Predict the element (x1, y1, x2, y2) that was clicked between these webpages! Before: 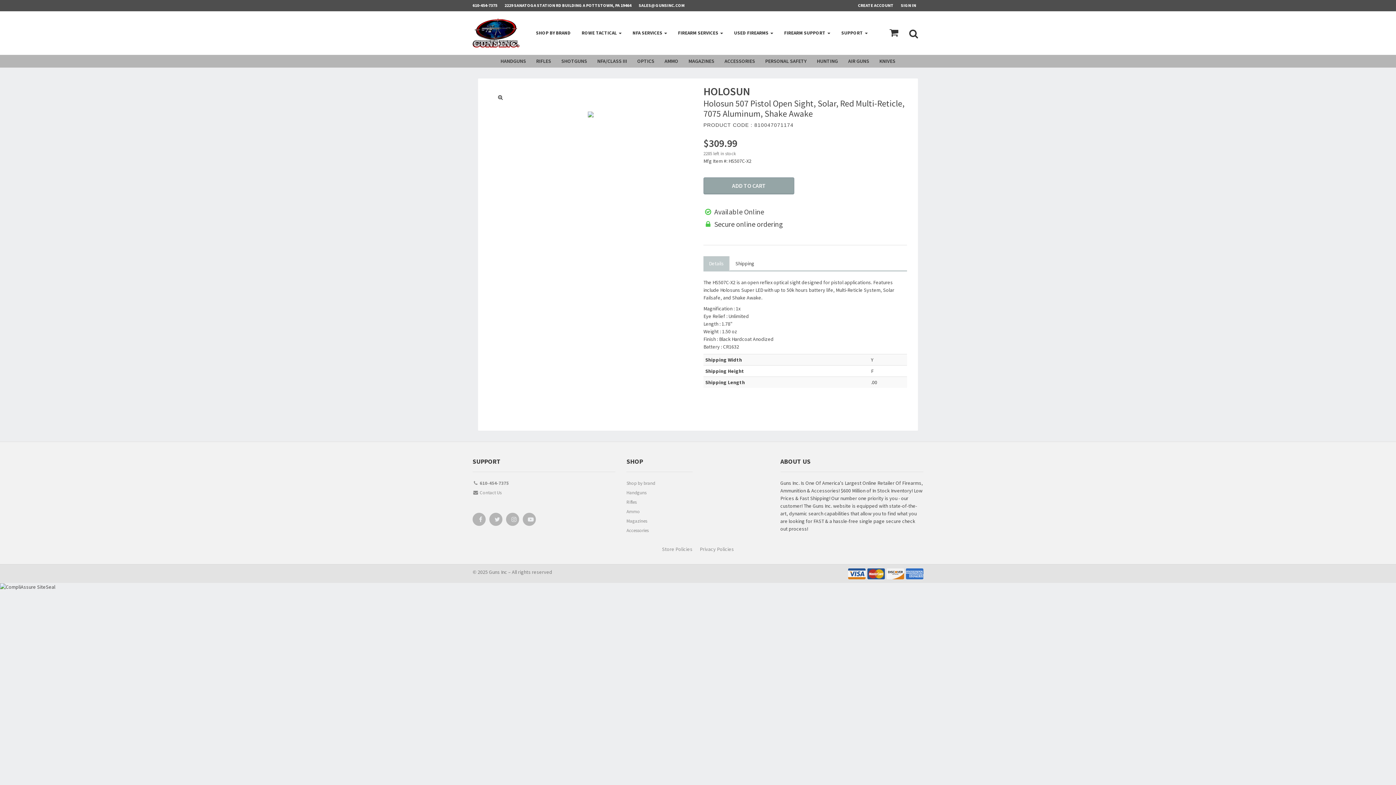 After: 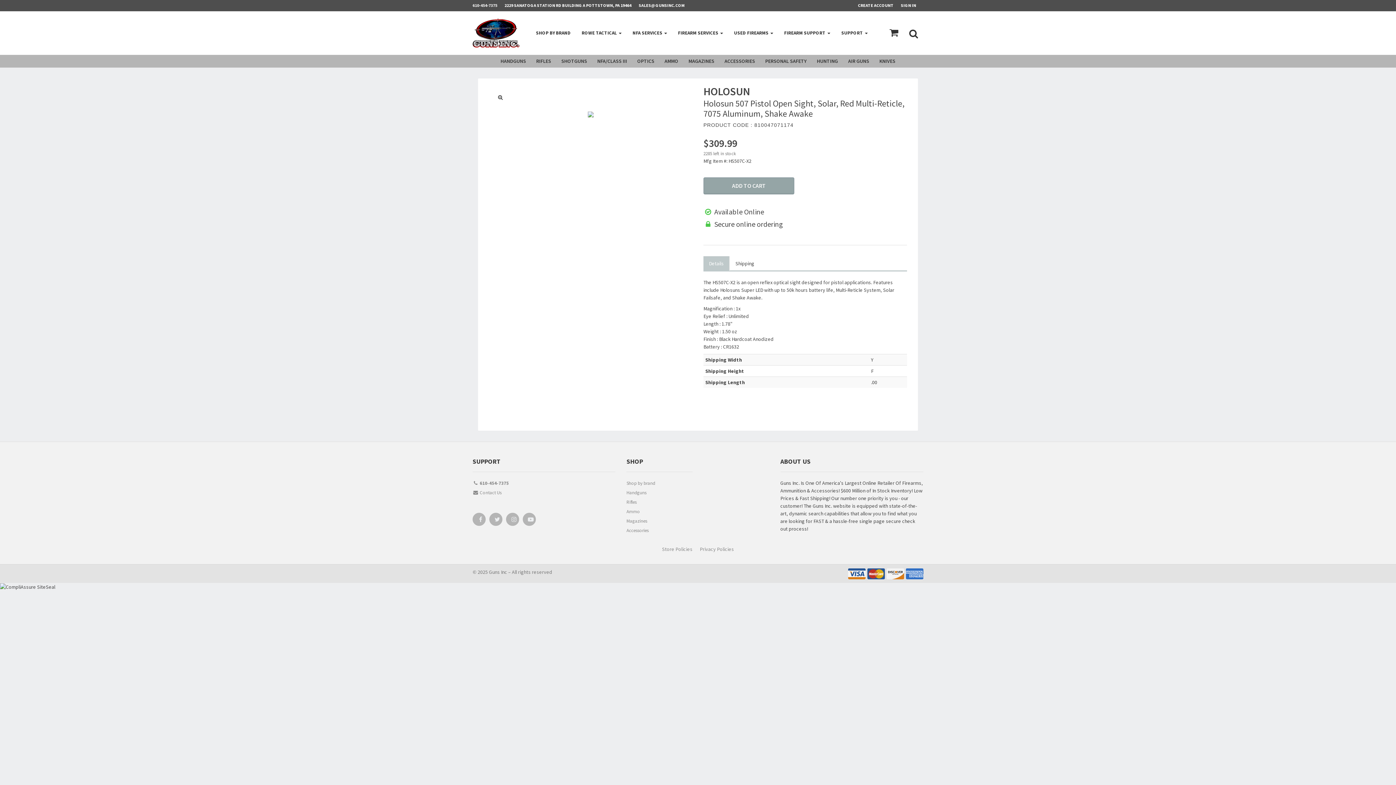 Action: label: 610-454-7375 bbox: (472, 0, 504, 10)